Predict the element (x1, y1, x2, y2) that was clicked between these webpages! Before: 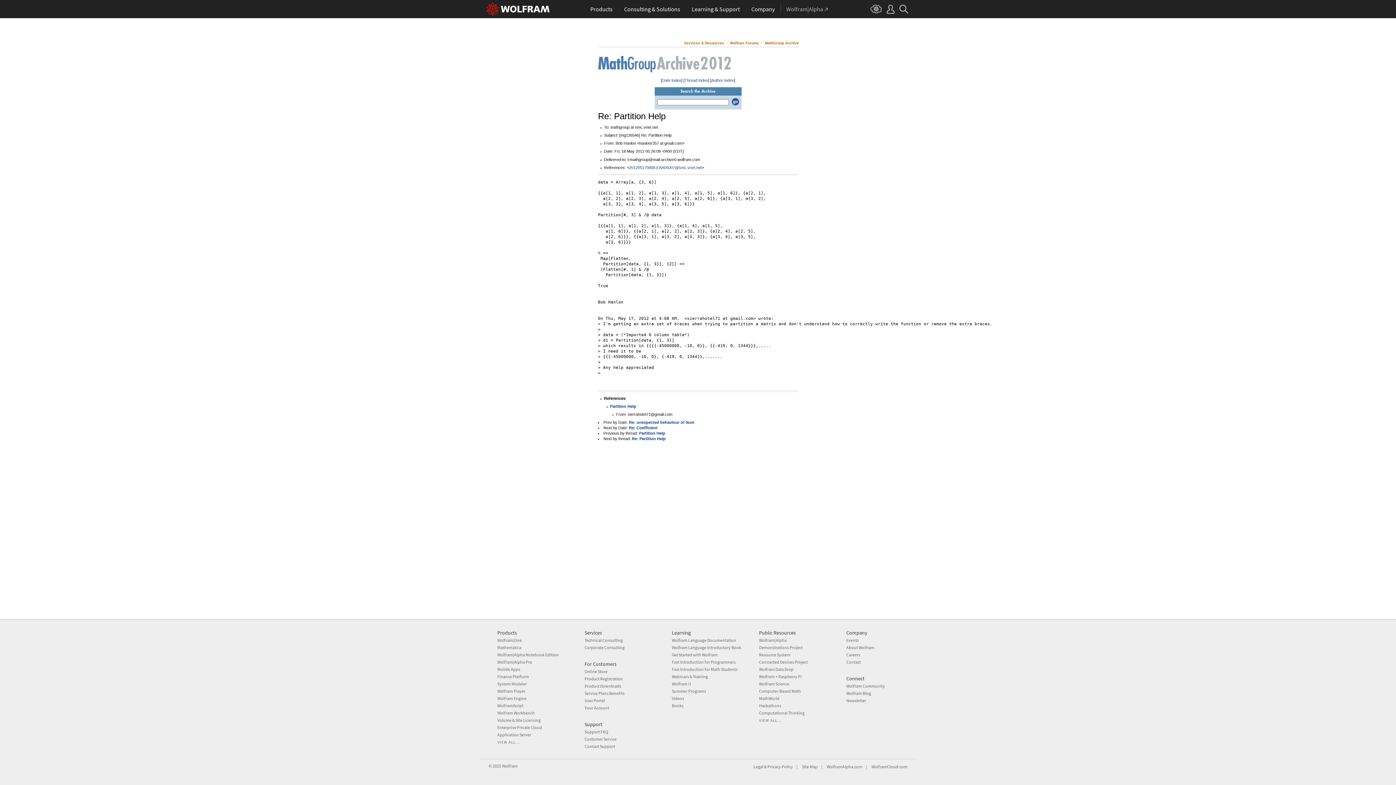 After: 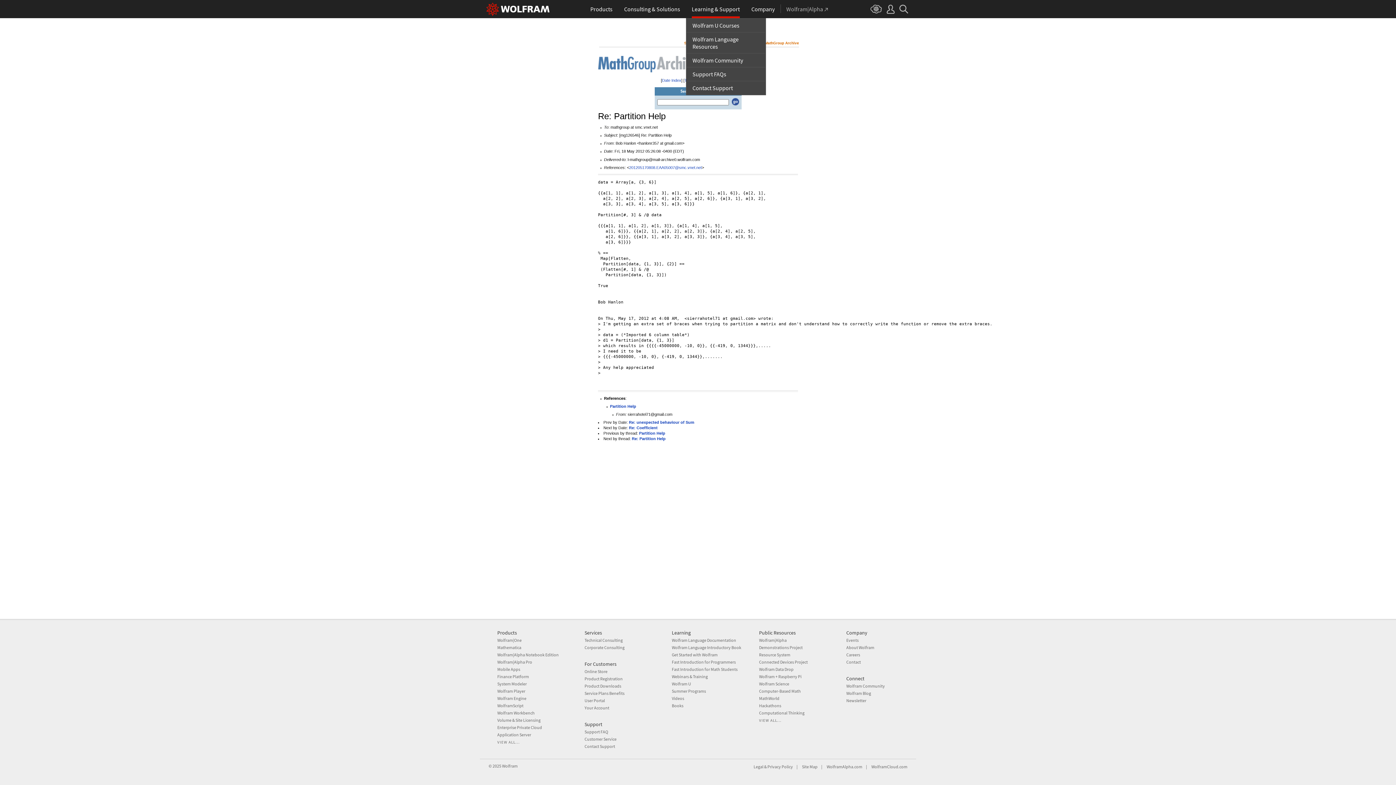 Action: label: Learning & Support bbox: (691, 0, 739, 18)